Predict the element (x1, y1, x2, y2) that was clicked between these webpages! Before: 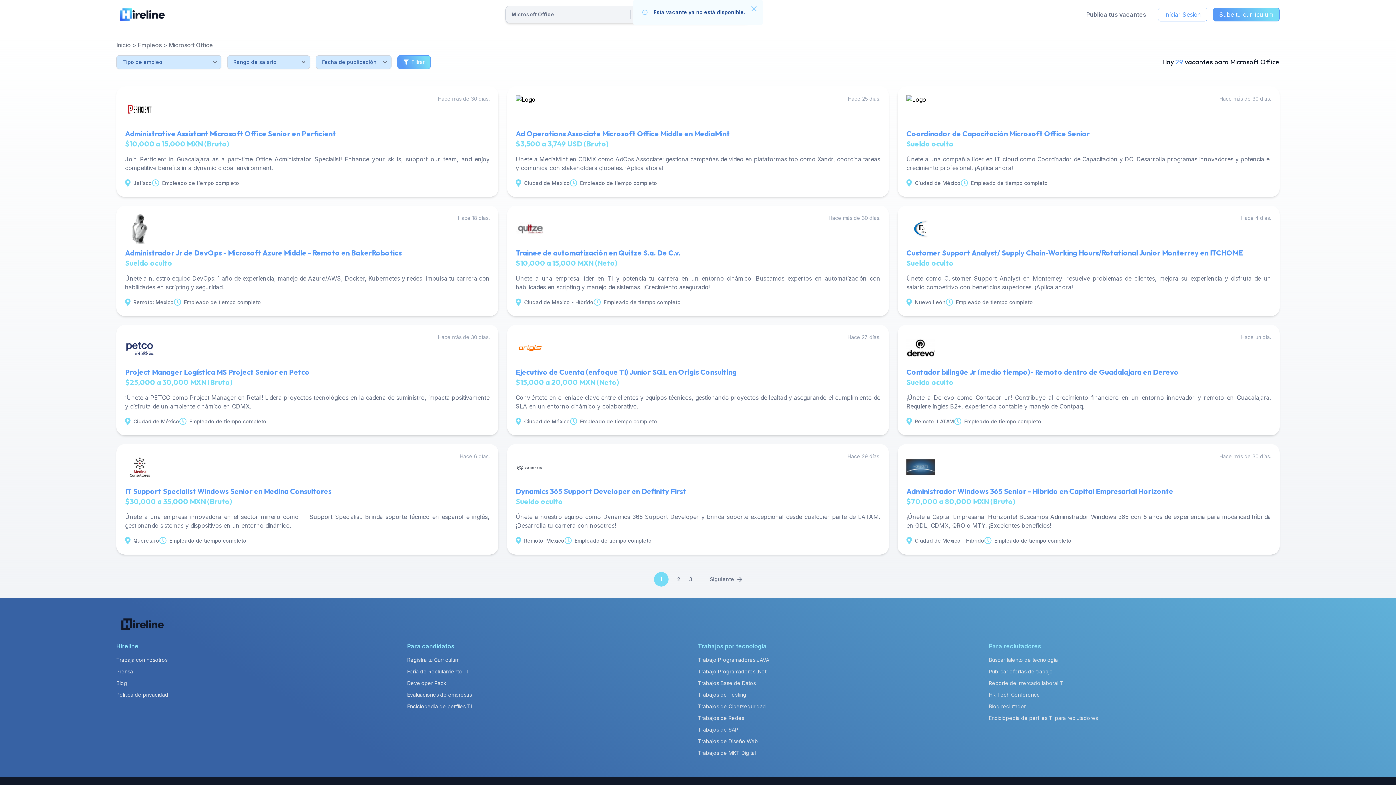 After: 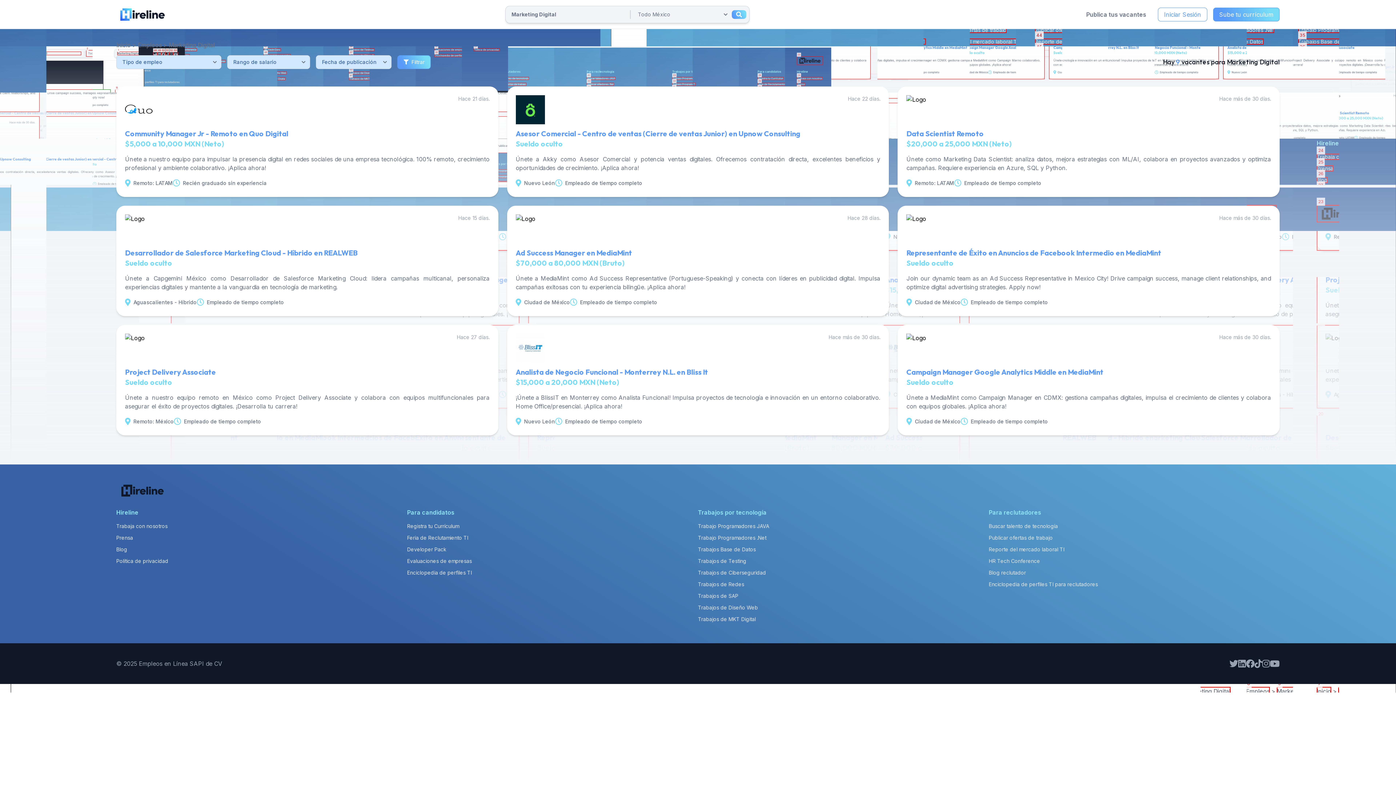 Action: label: Trabajos de MKT Digital bbox: (698, 750, 756, 756)